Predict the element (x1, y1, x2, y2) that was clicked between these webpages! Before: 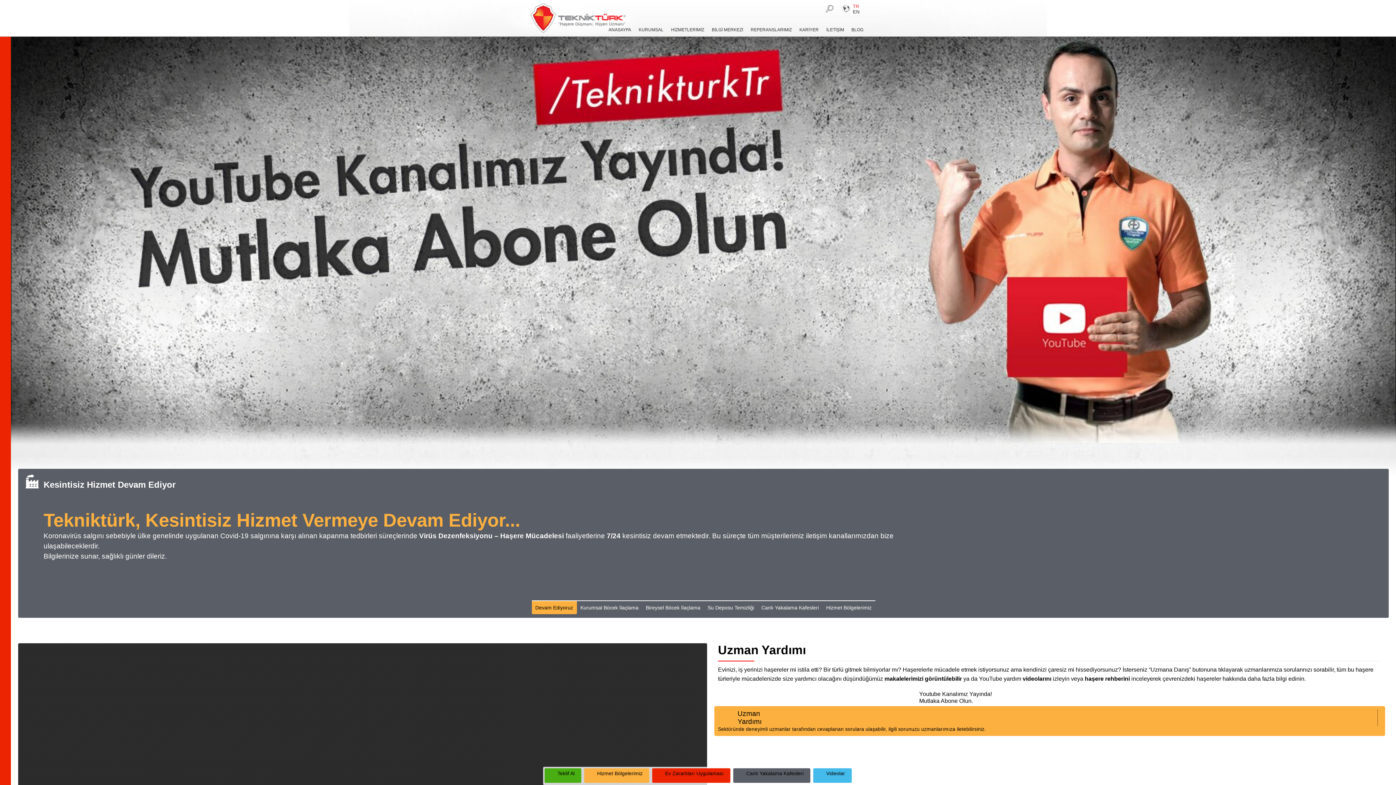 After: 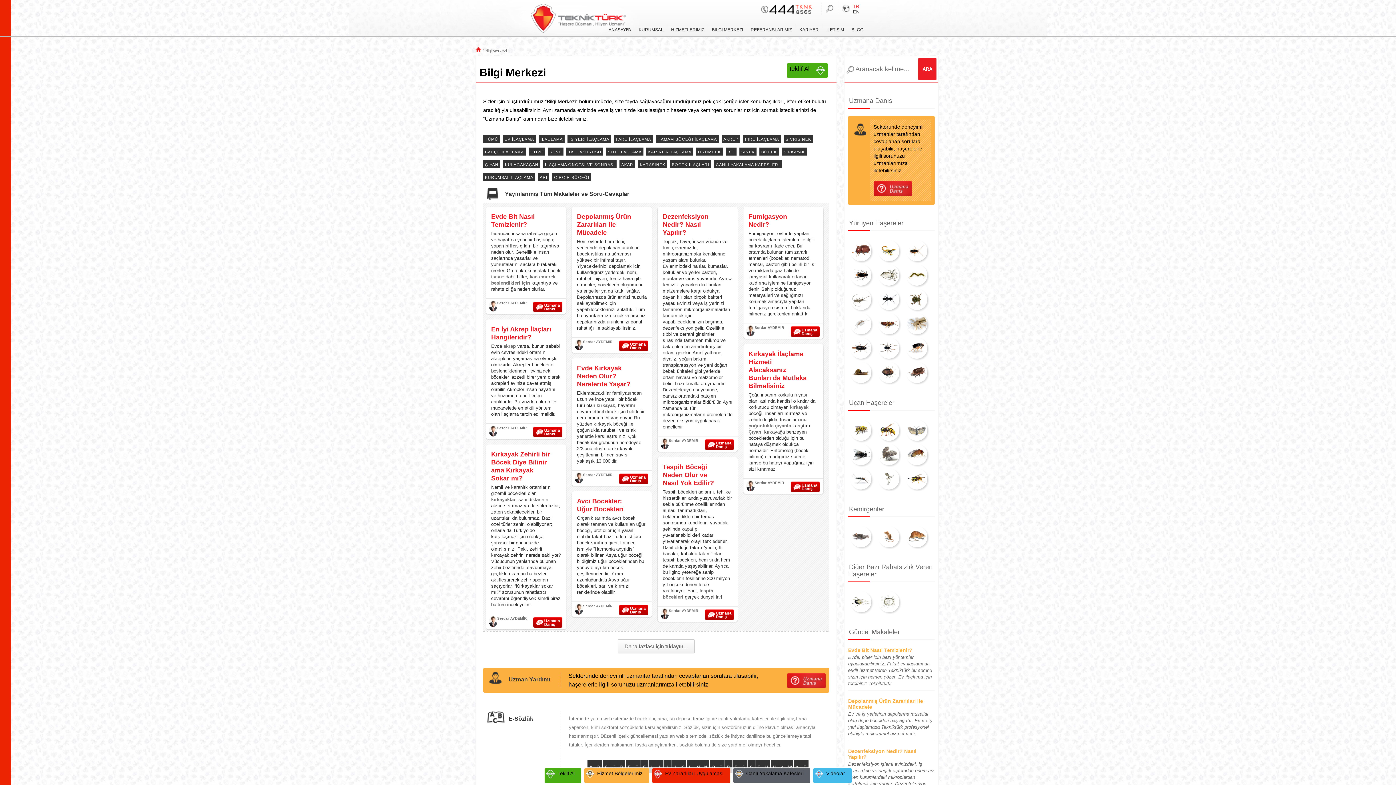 Action: bbox: (712, 27, 743, 32) label: BİLGİ MERKEZİ